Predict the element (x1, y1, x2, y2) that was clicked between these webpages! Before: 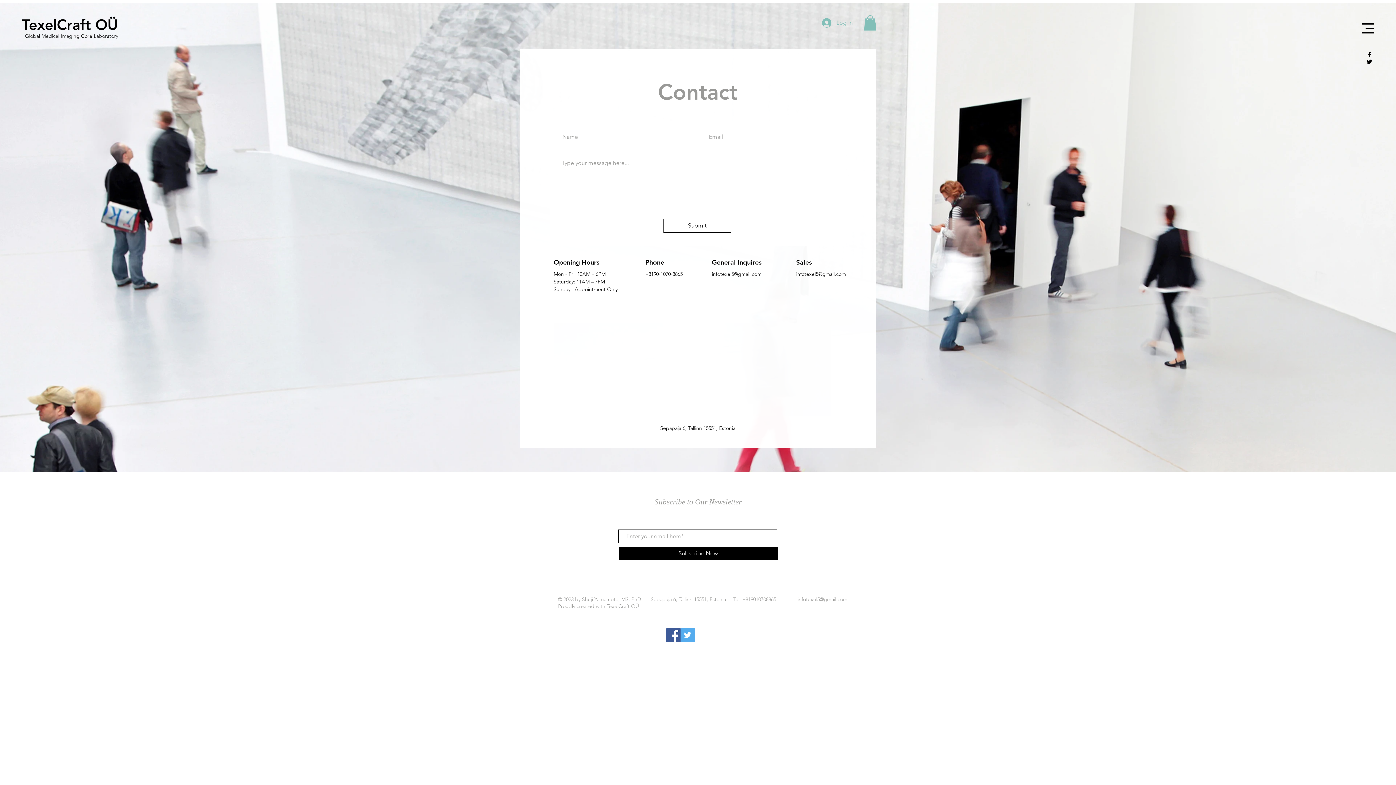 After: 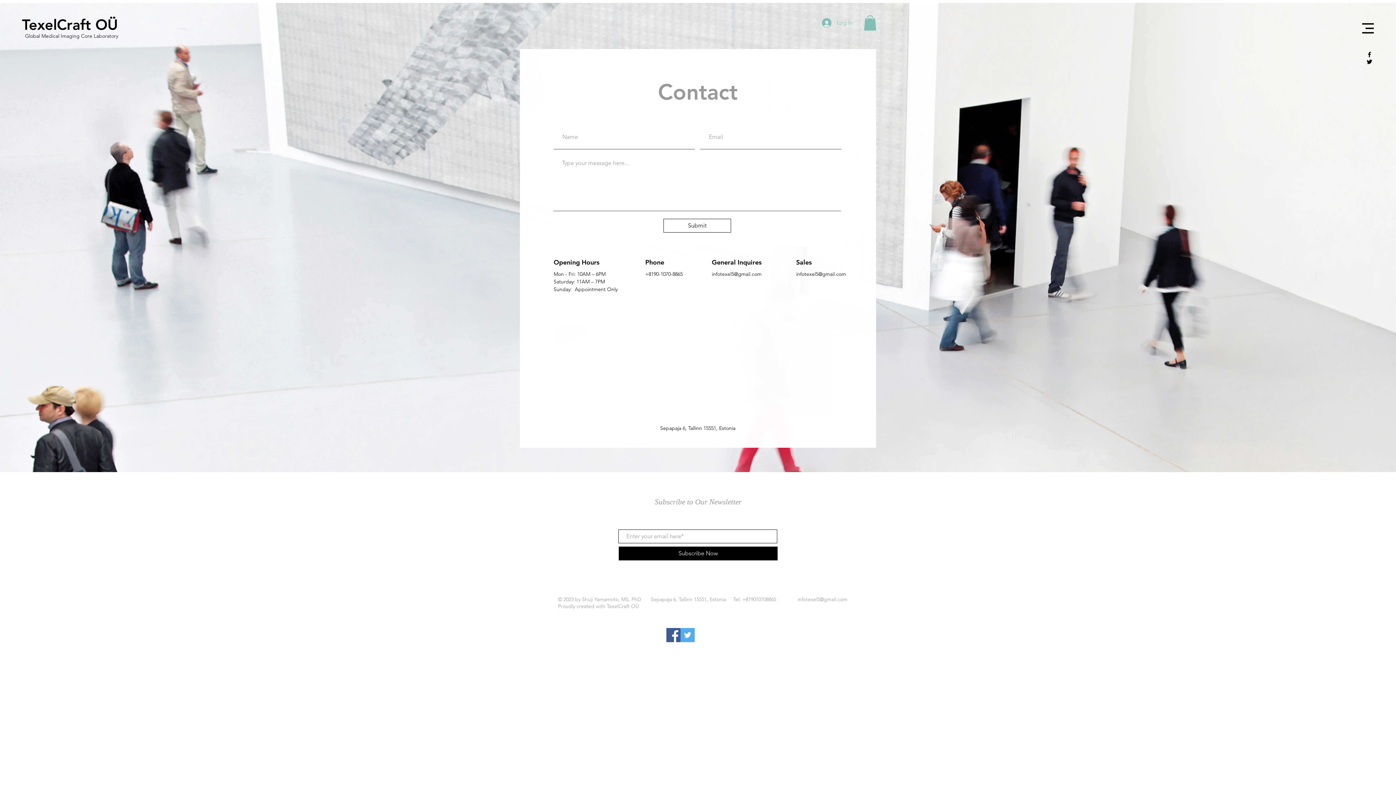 Action: bbox: (864, 15, 876, 30)